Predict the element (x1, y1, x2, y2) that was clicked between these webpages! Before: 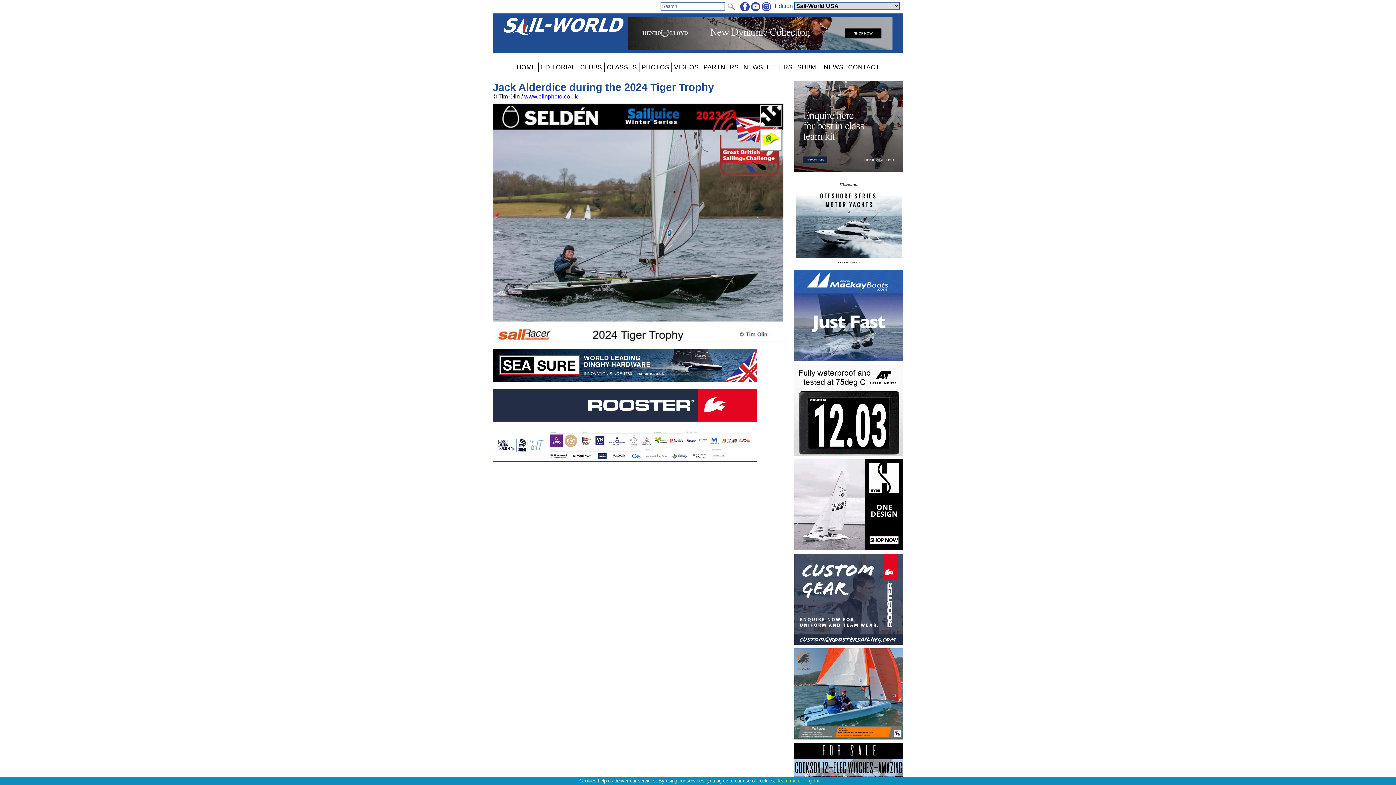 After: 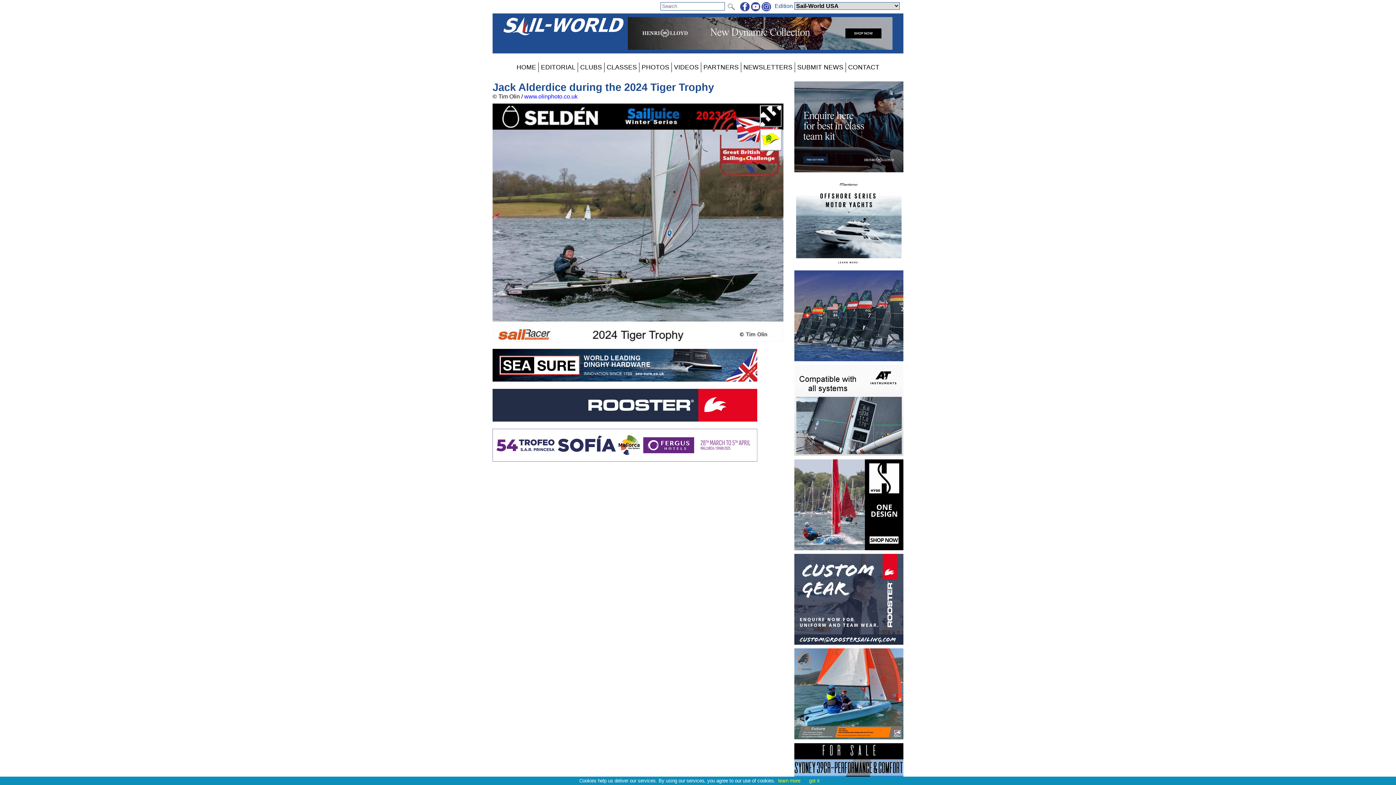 Action: bbox: (761, 4, 771, 9)